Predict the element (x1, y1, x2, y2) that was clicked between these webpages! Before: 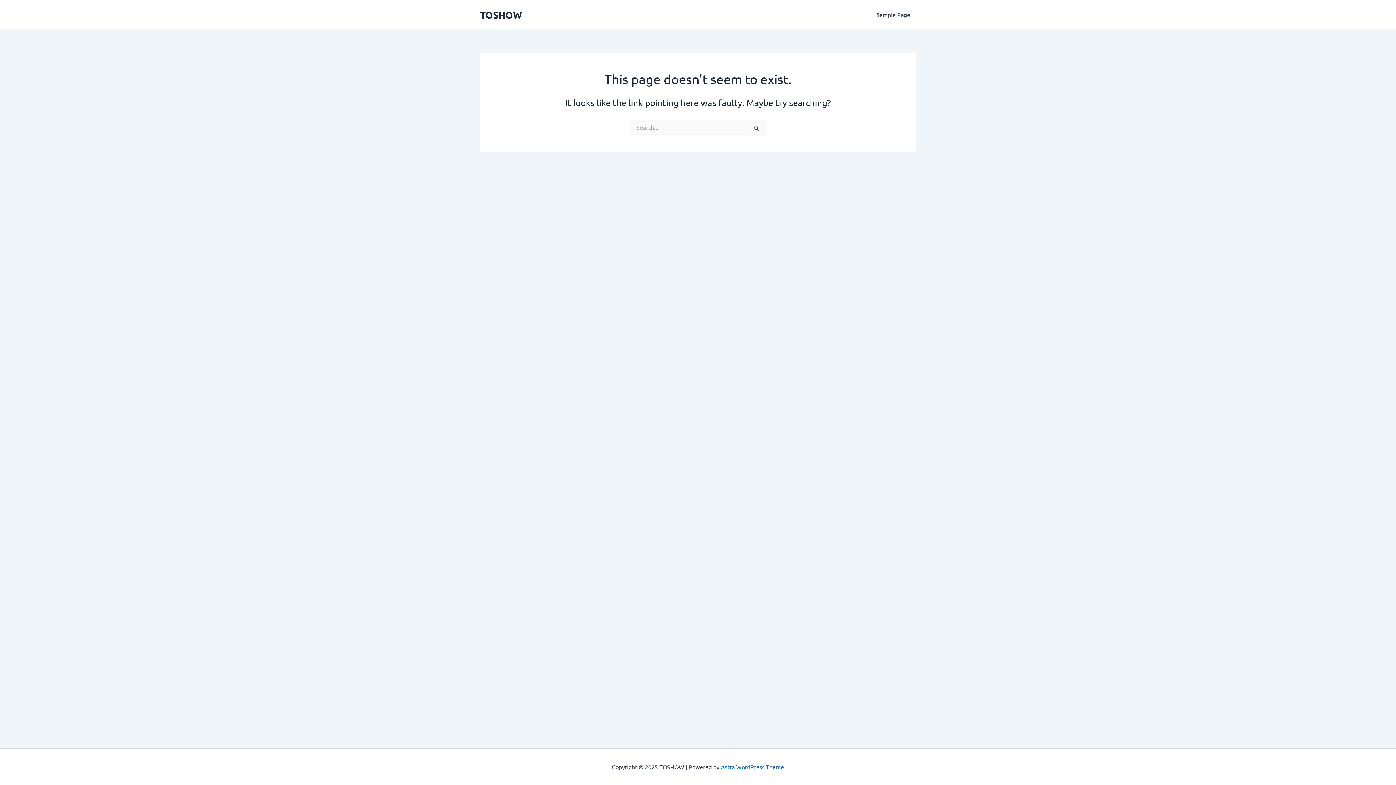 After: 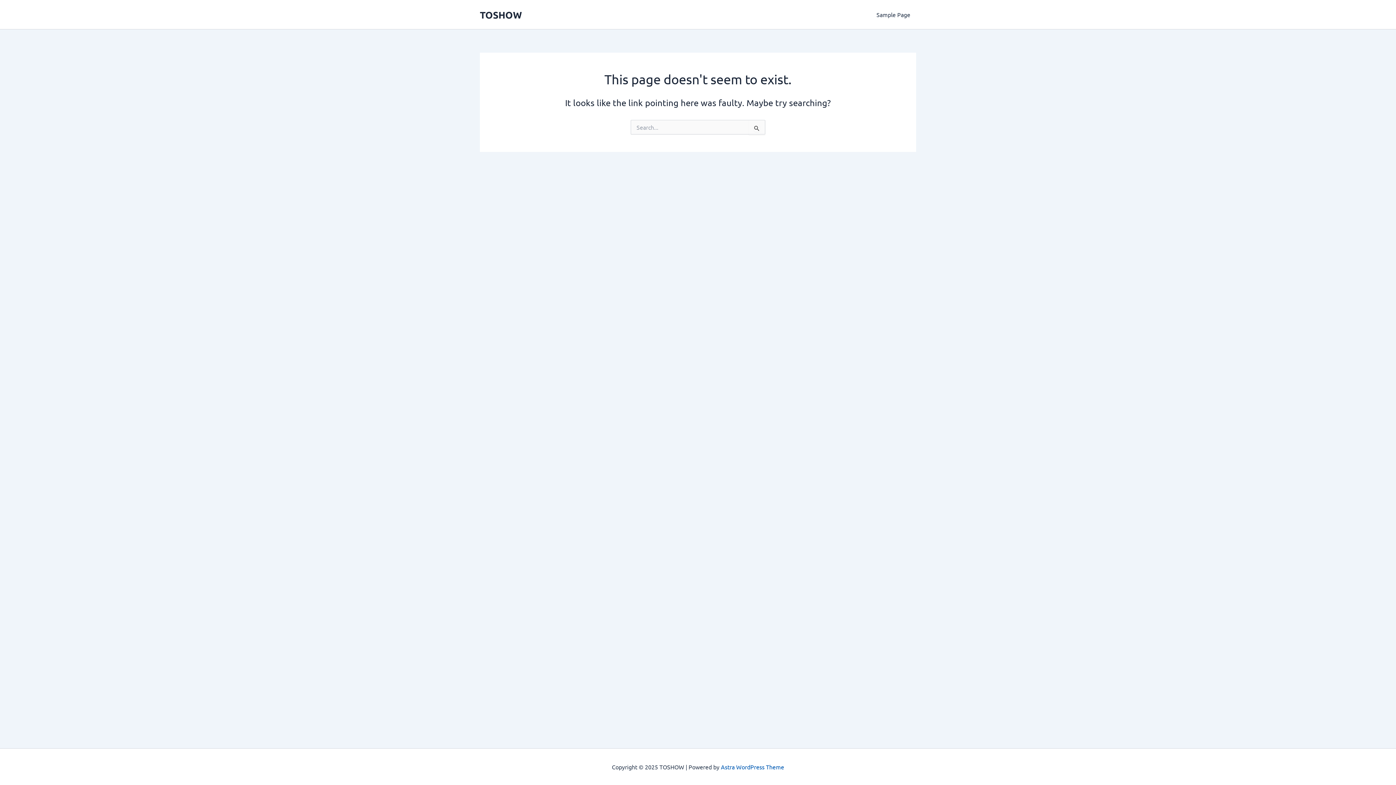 Action: label: Astra WordPress Theme bbox: (721, 763, 784, 770)